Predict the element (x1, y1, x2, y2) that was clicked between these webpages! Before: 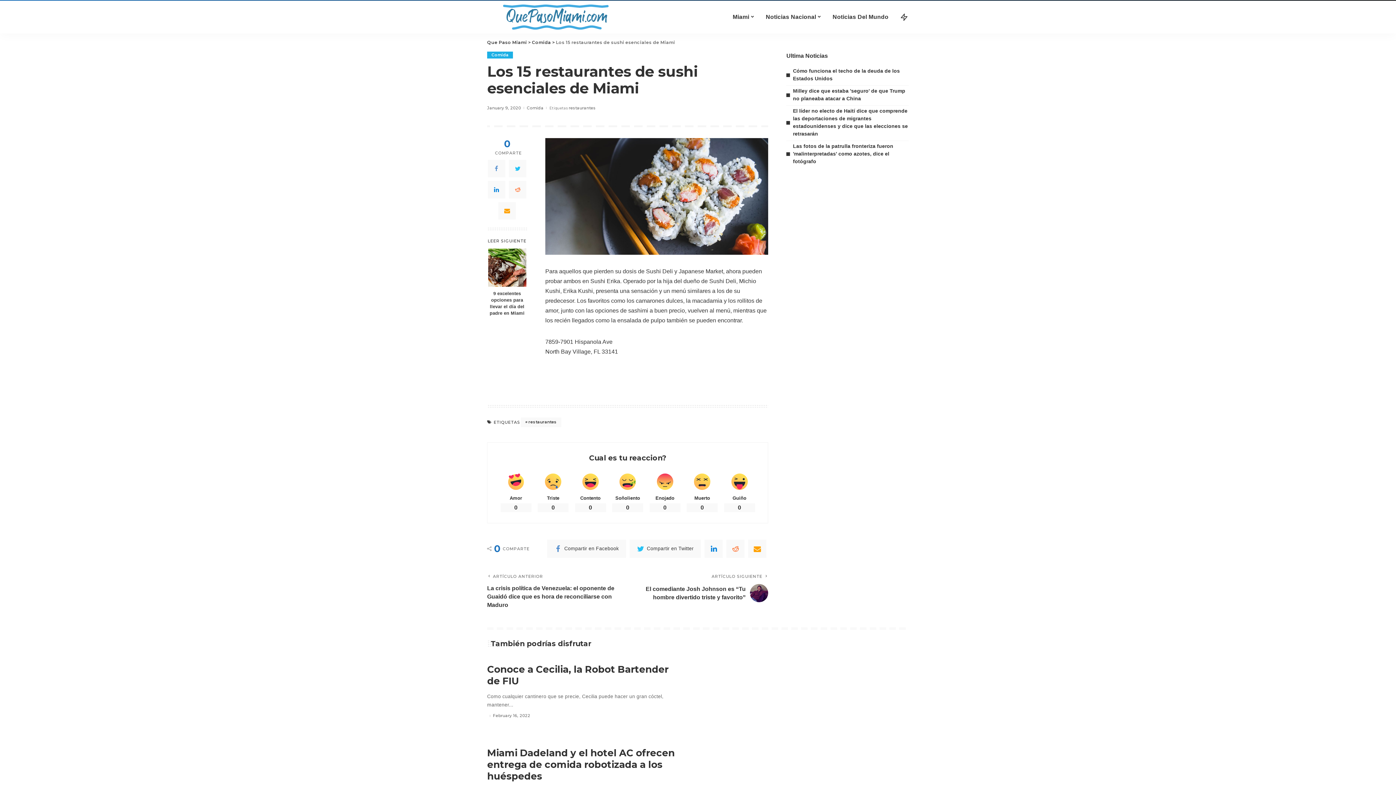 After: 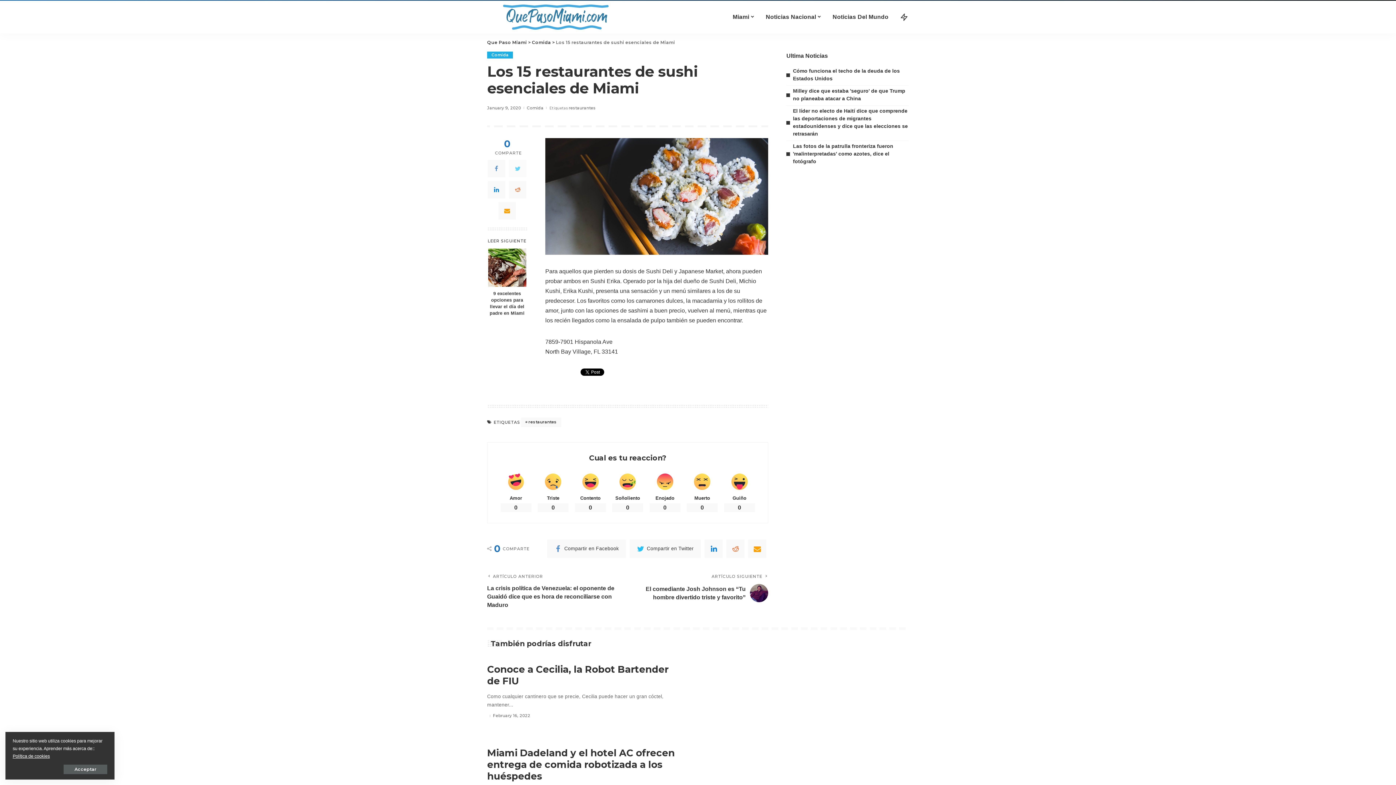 Action: bbox: (509, 160, 526, 177)